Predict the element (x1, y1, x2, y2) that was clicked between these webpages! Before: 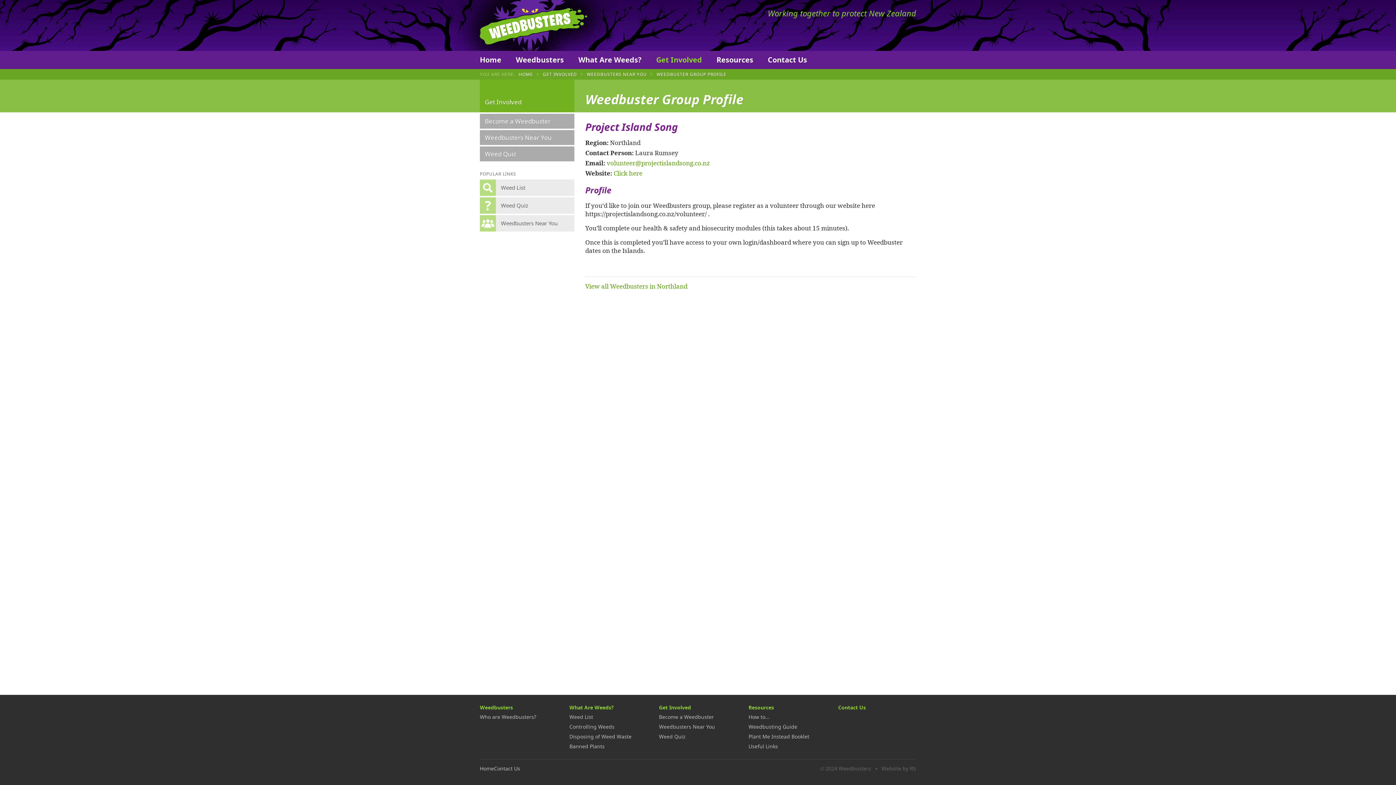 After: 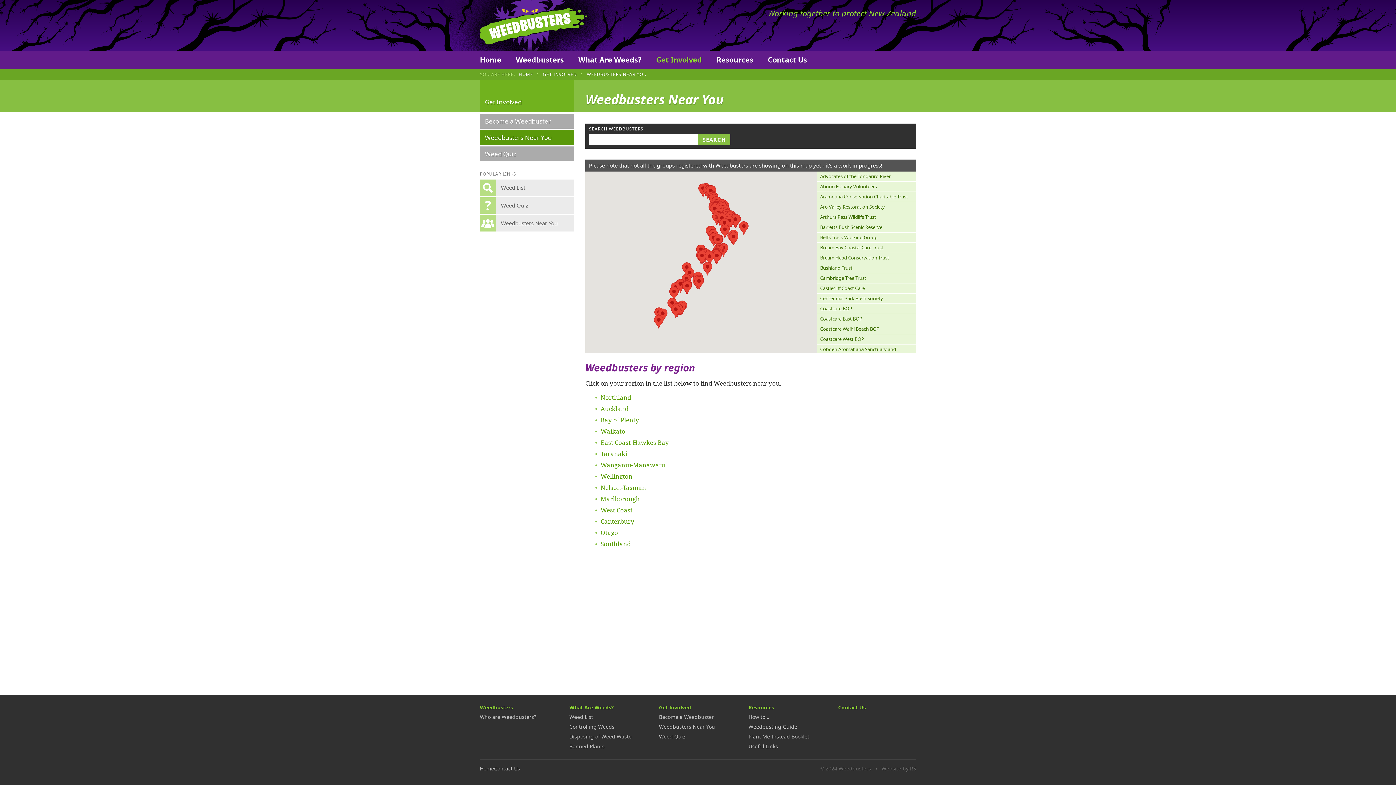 Action: label: Weedbusters Near You bbox: (659, 723, 715, 730)